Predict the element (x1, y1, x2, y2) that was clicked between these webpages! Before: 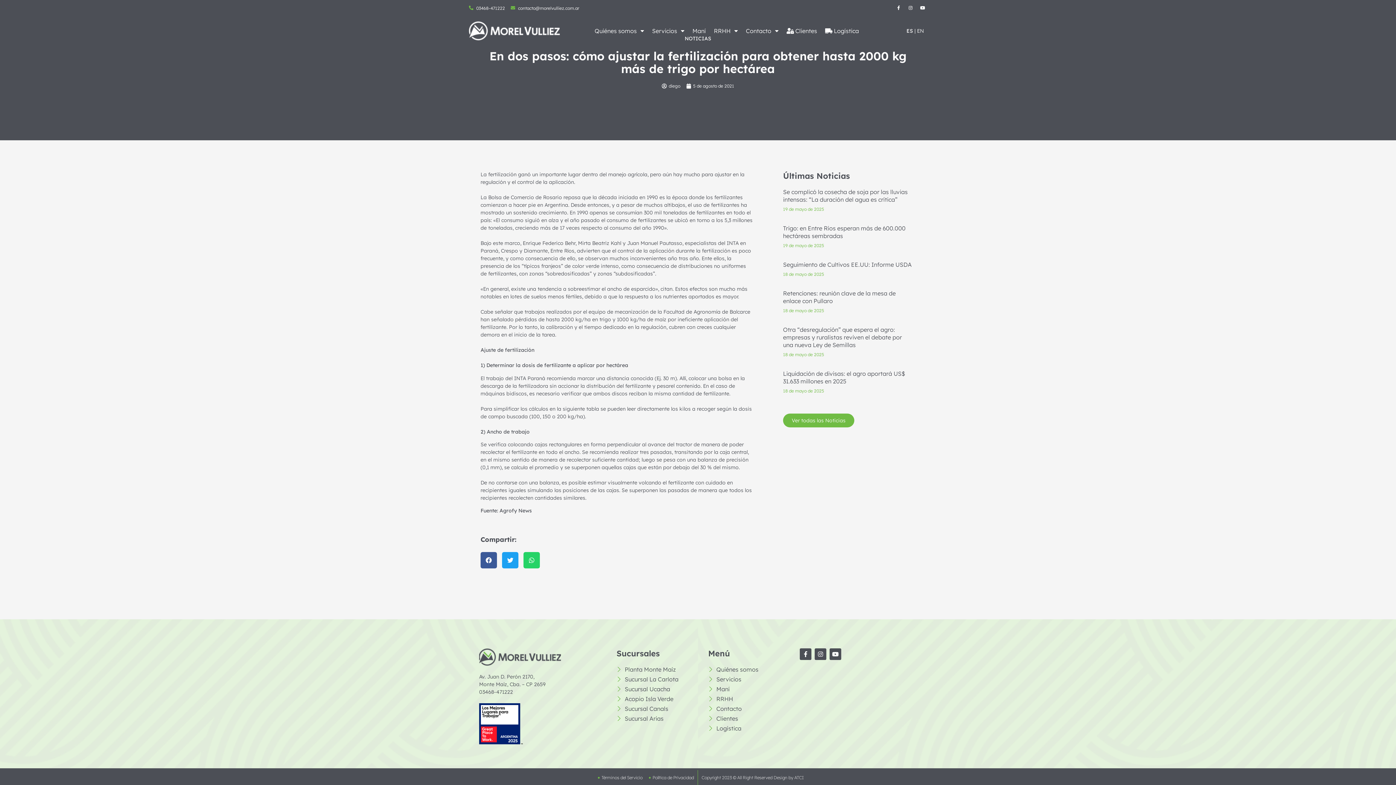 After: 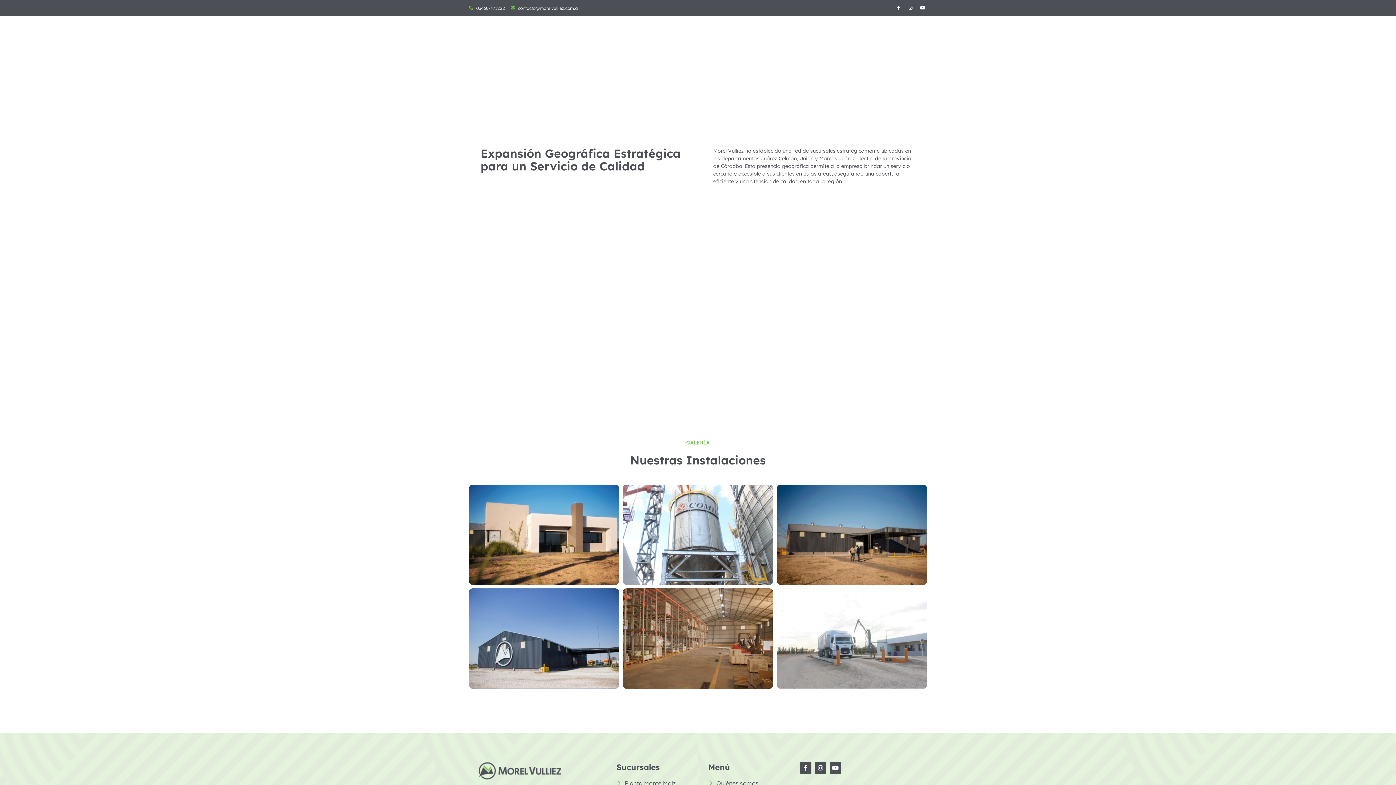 Action: bbox: (616, 675, 688, 683) label: Sucursal La Carlota